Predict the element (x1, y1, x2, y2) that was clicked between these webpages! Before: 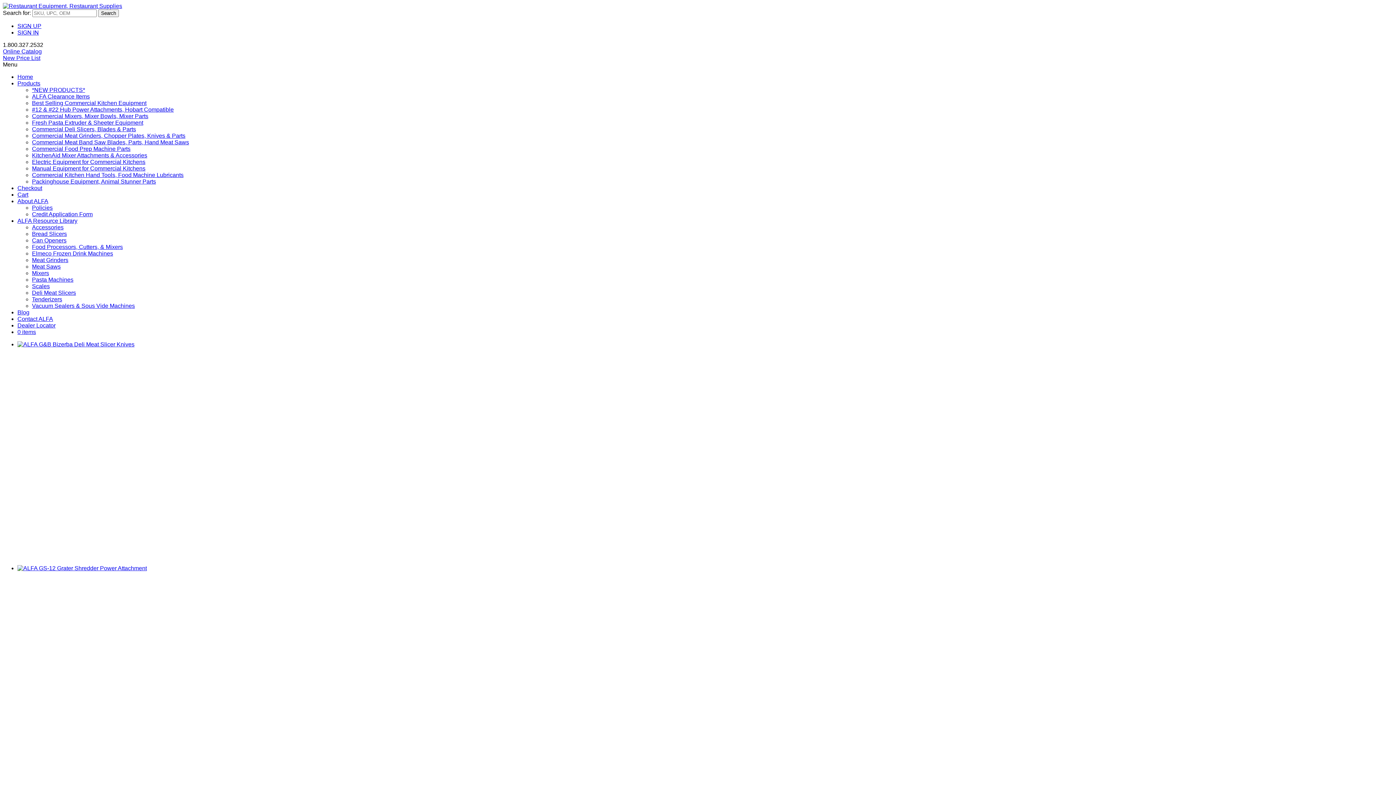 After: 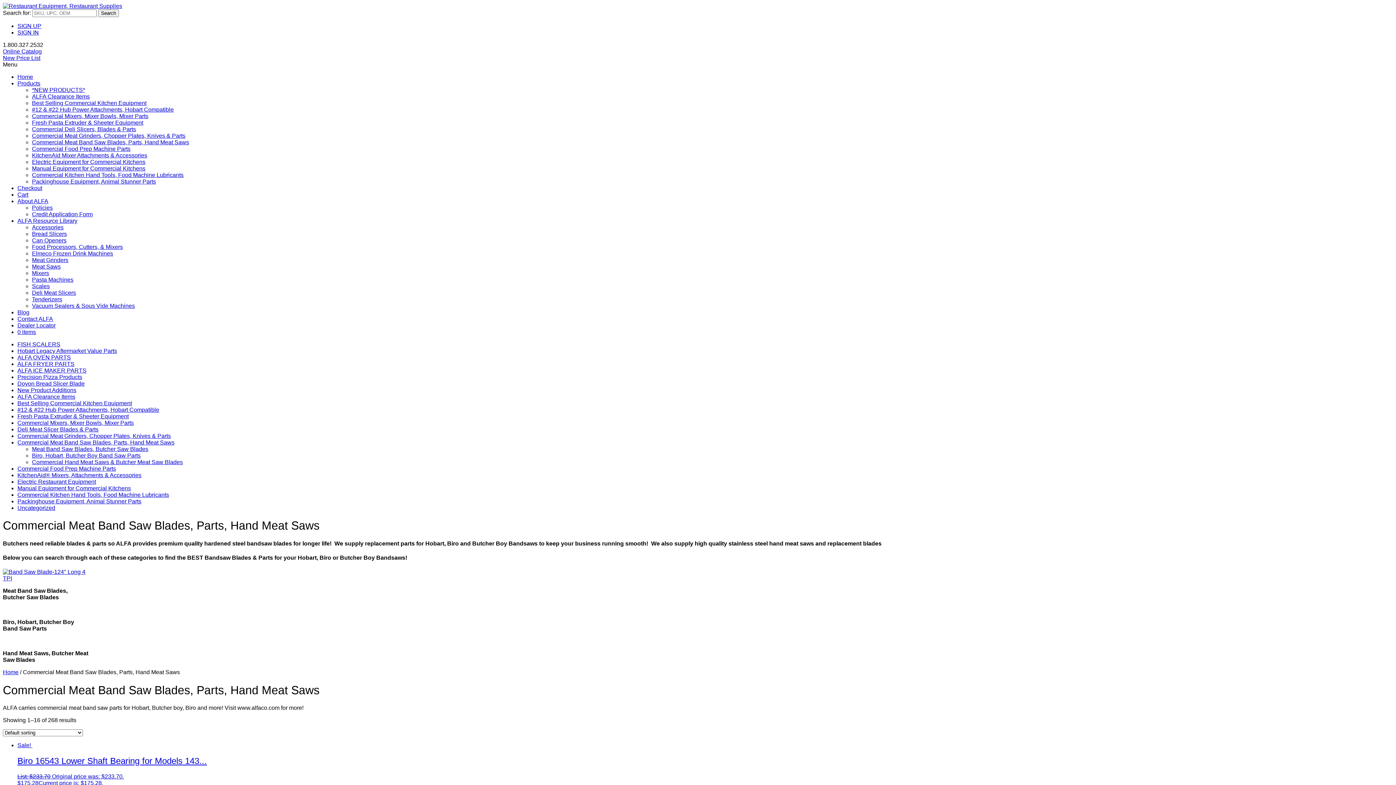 Action: bbox: (32, 139, 189, 145) label: Commercial Meat Band Saw Blades, Parts, Hand Meat Saws